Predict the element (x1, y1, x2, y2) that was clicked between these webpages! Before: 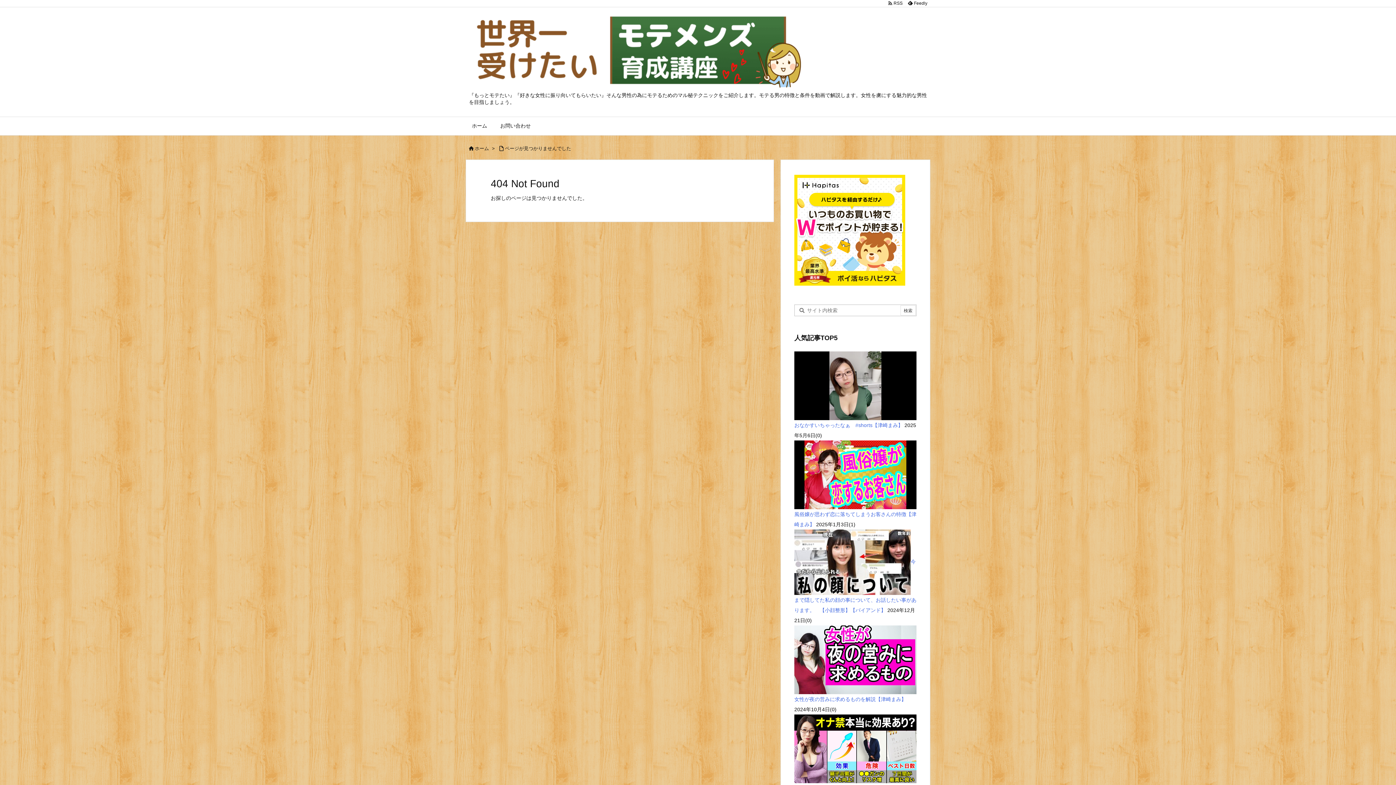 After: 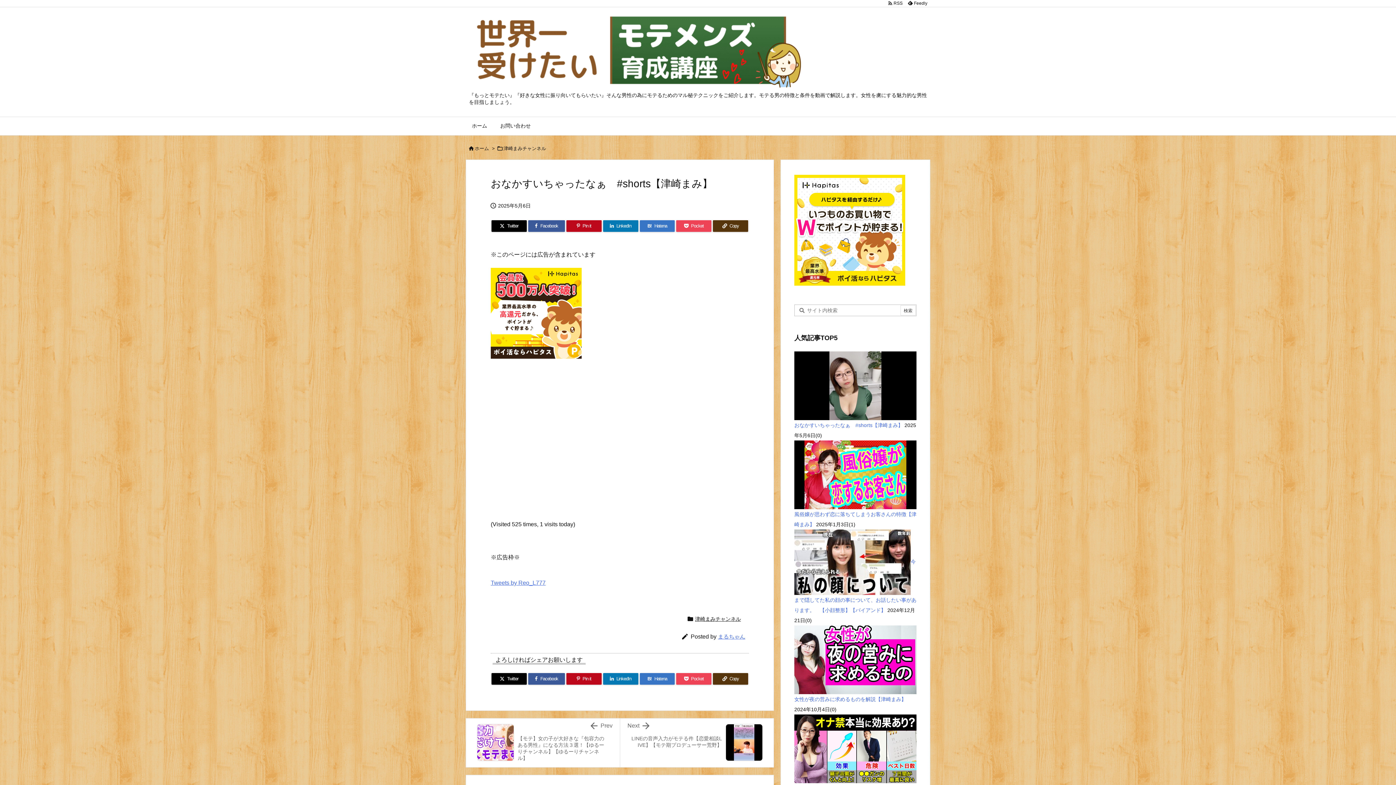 Action: bbox: (794, 382, 916, 388)